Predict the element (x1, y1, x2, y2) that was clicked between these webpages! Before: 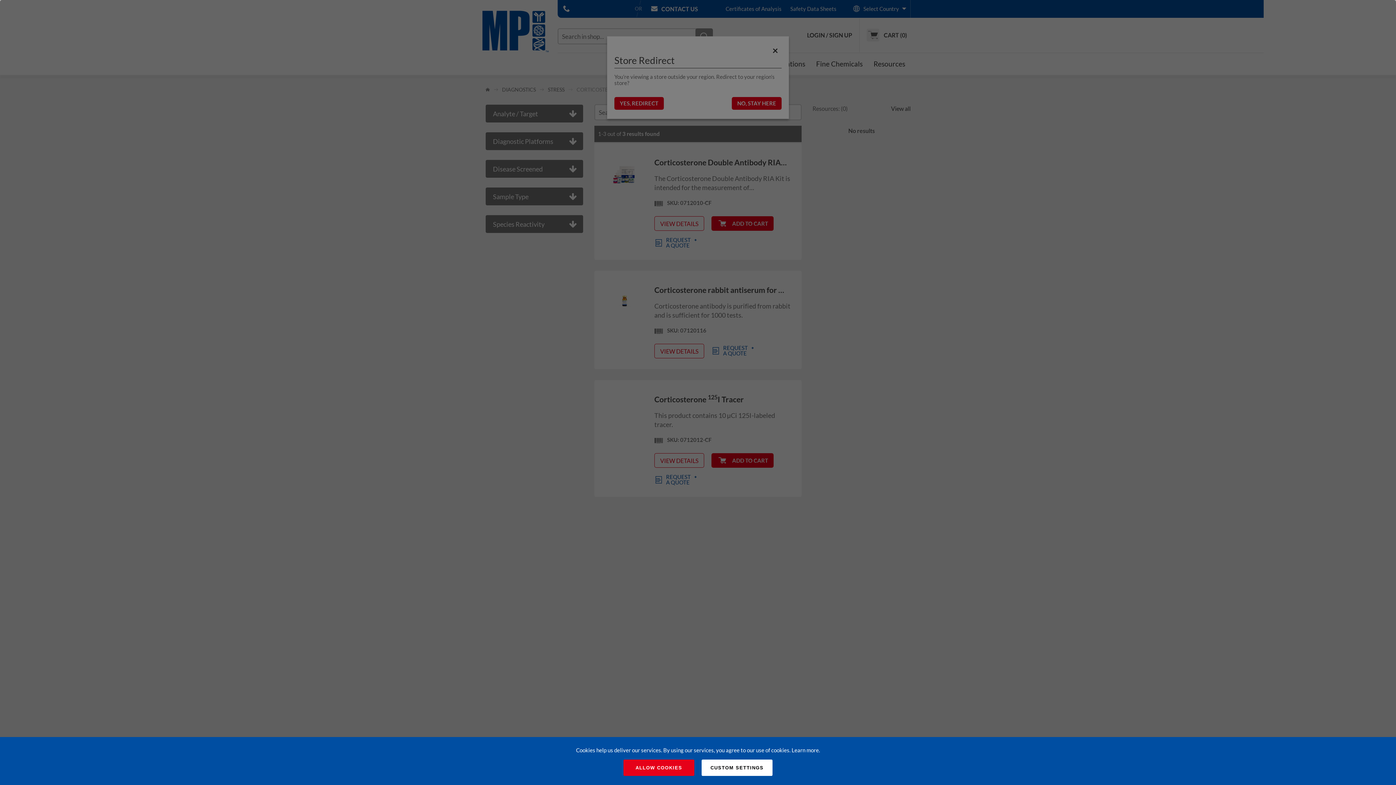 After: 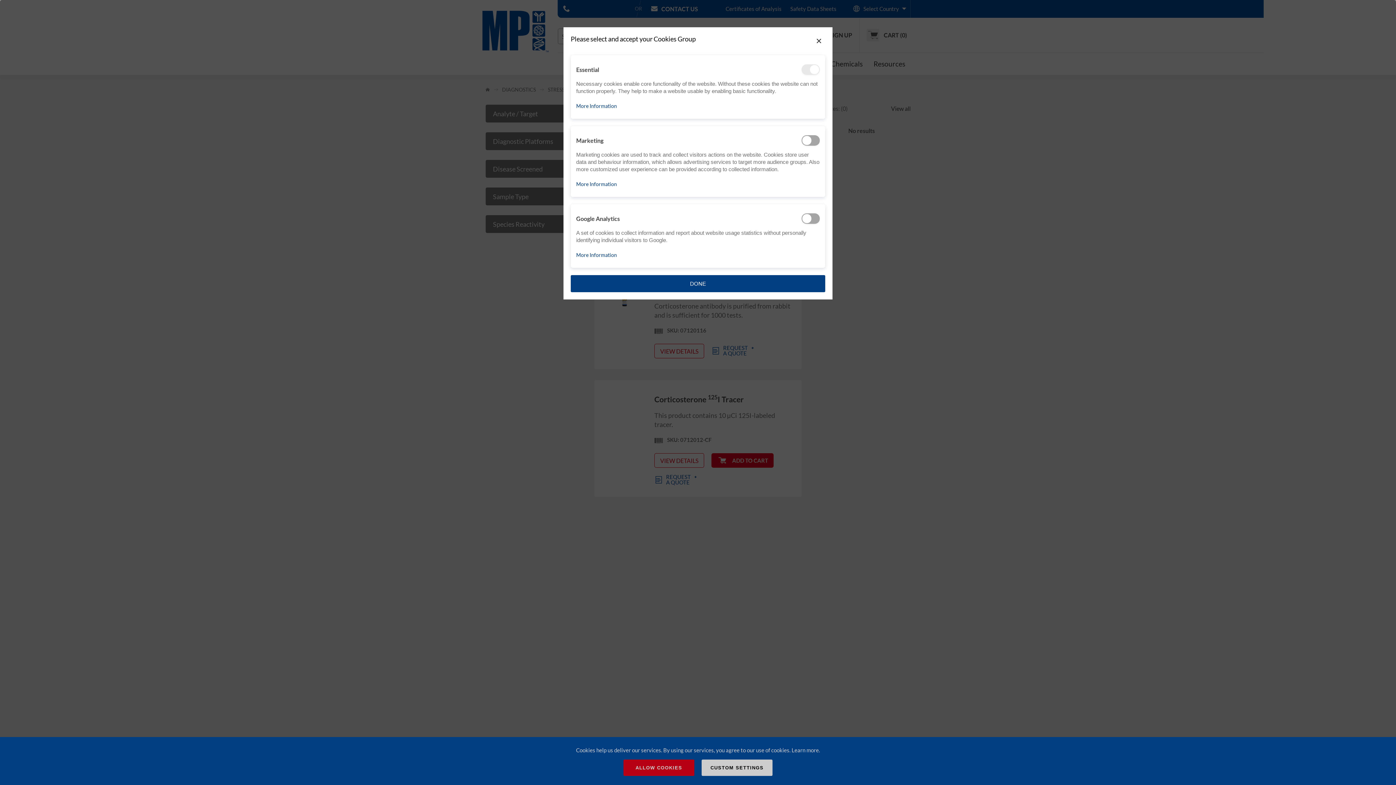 Action: label: CUSTOM SETTINGS bbox: (701, 760, 772, 776)